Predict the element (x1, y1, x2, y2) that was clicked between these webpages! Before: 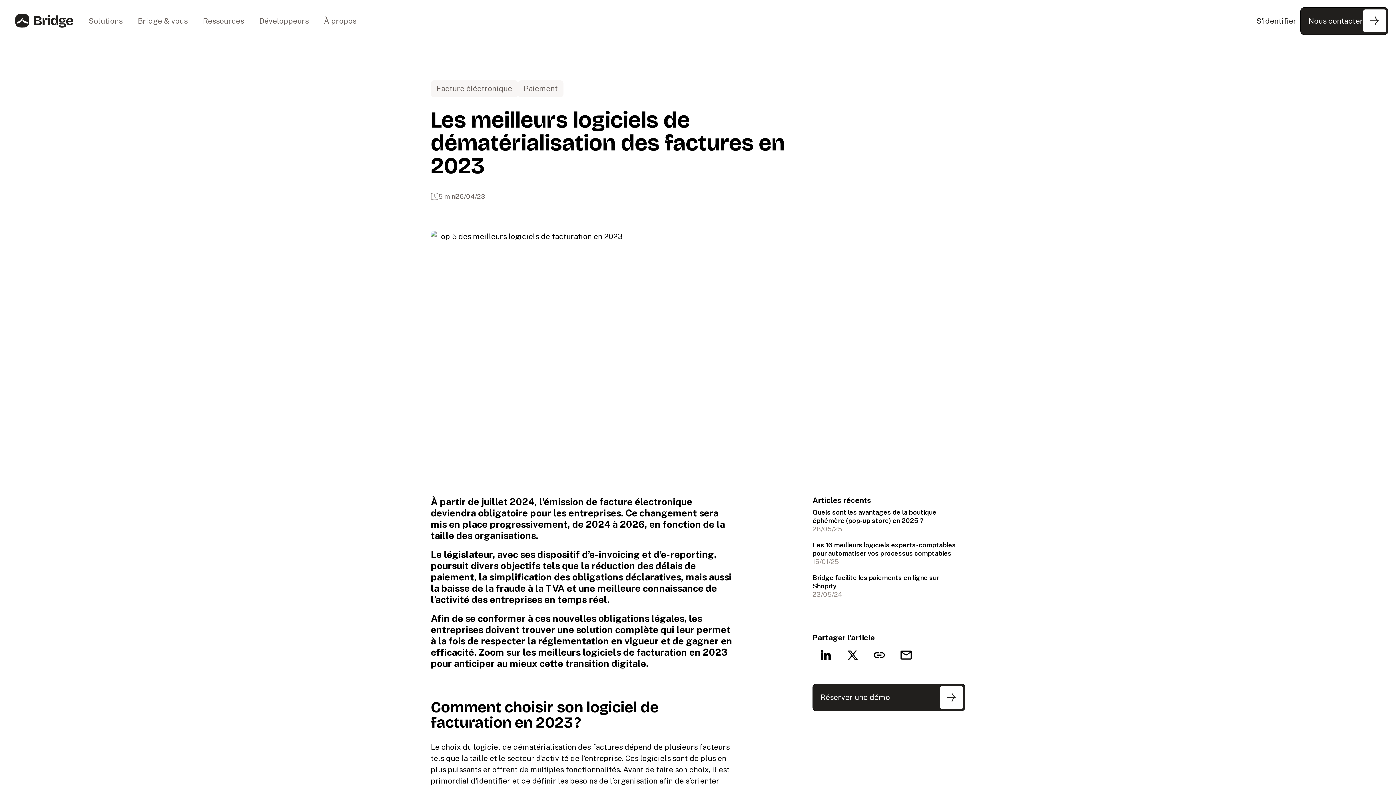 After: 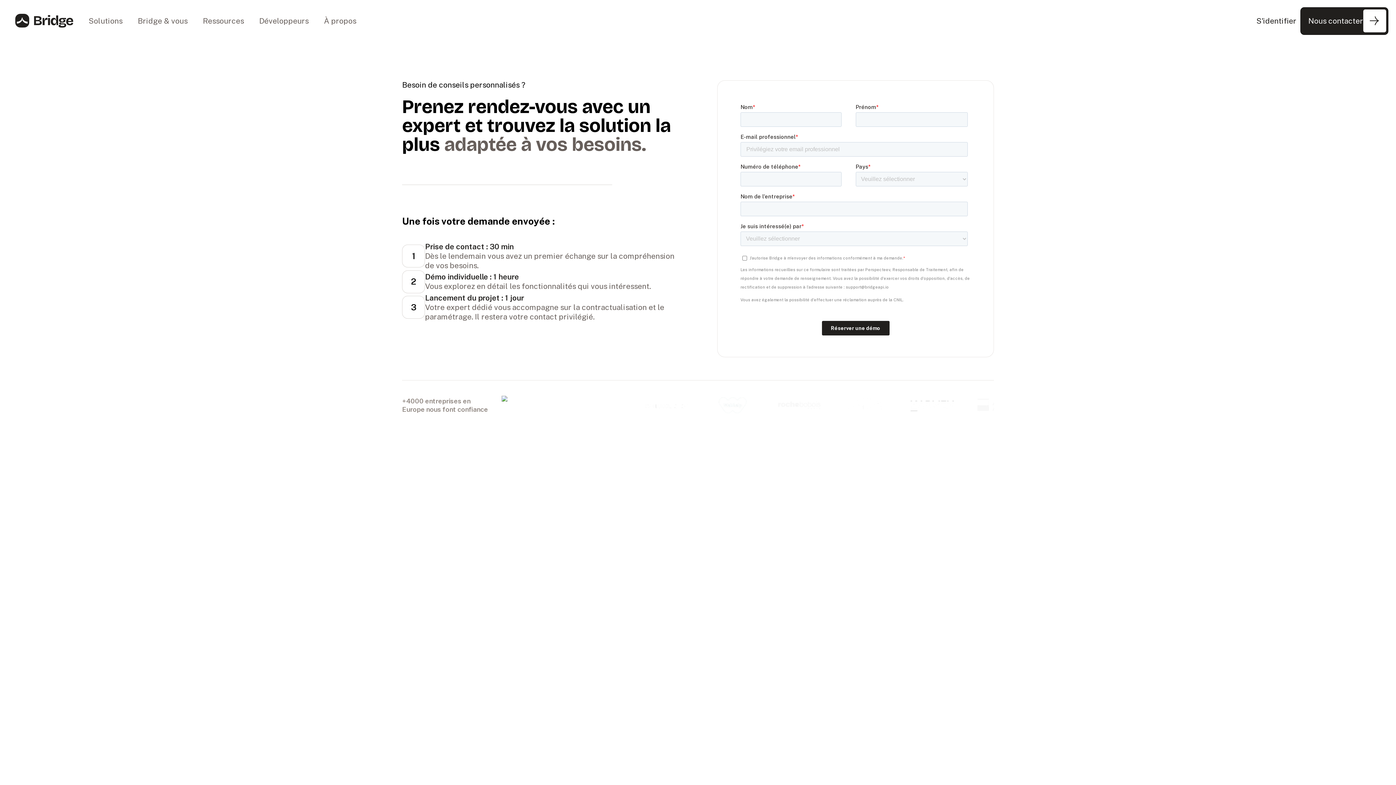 Action: label: Réserver une démo bbox: (812, 684, 965, 711)